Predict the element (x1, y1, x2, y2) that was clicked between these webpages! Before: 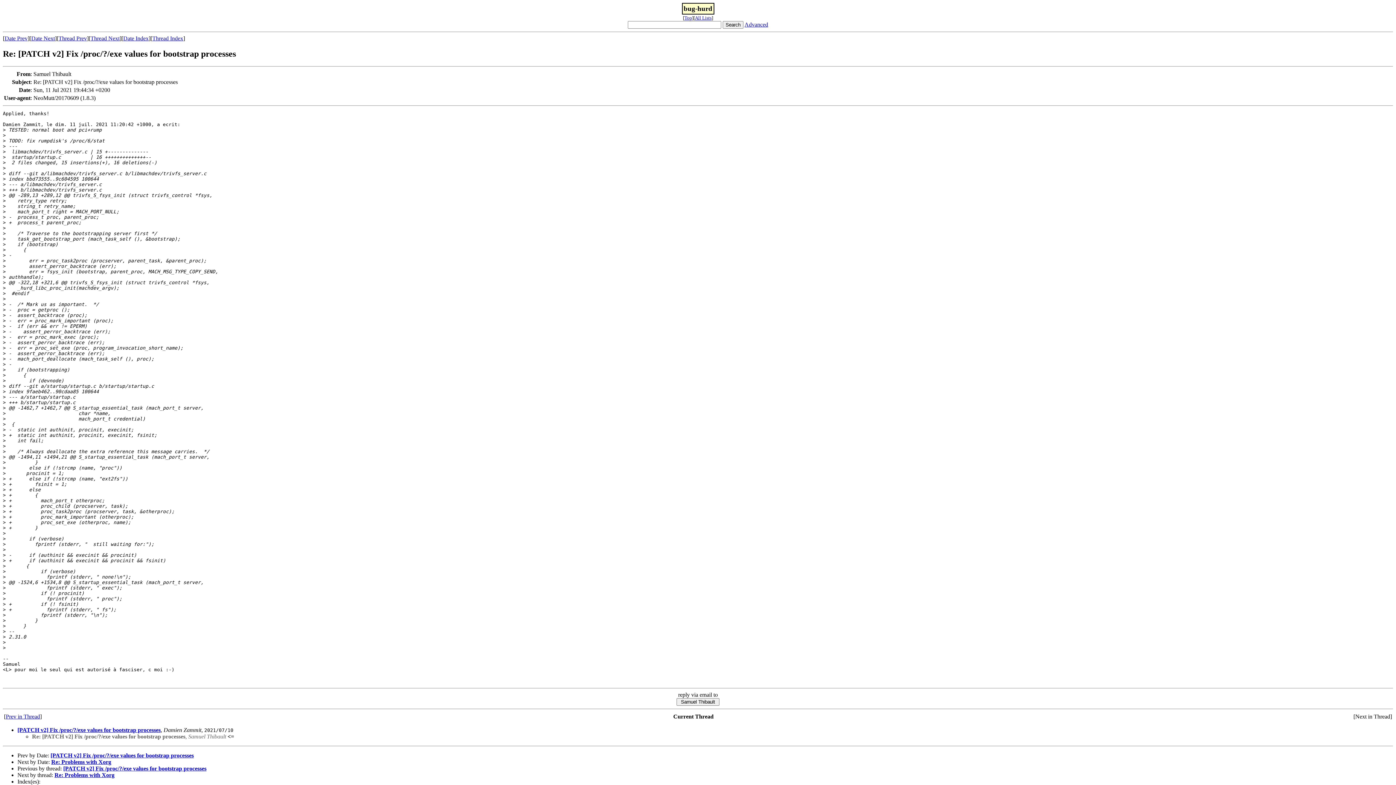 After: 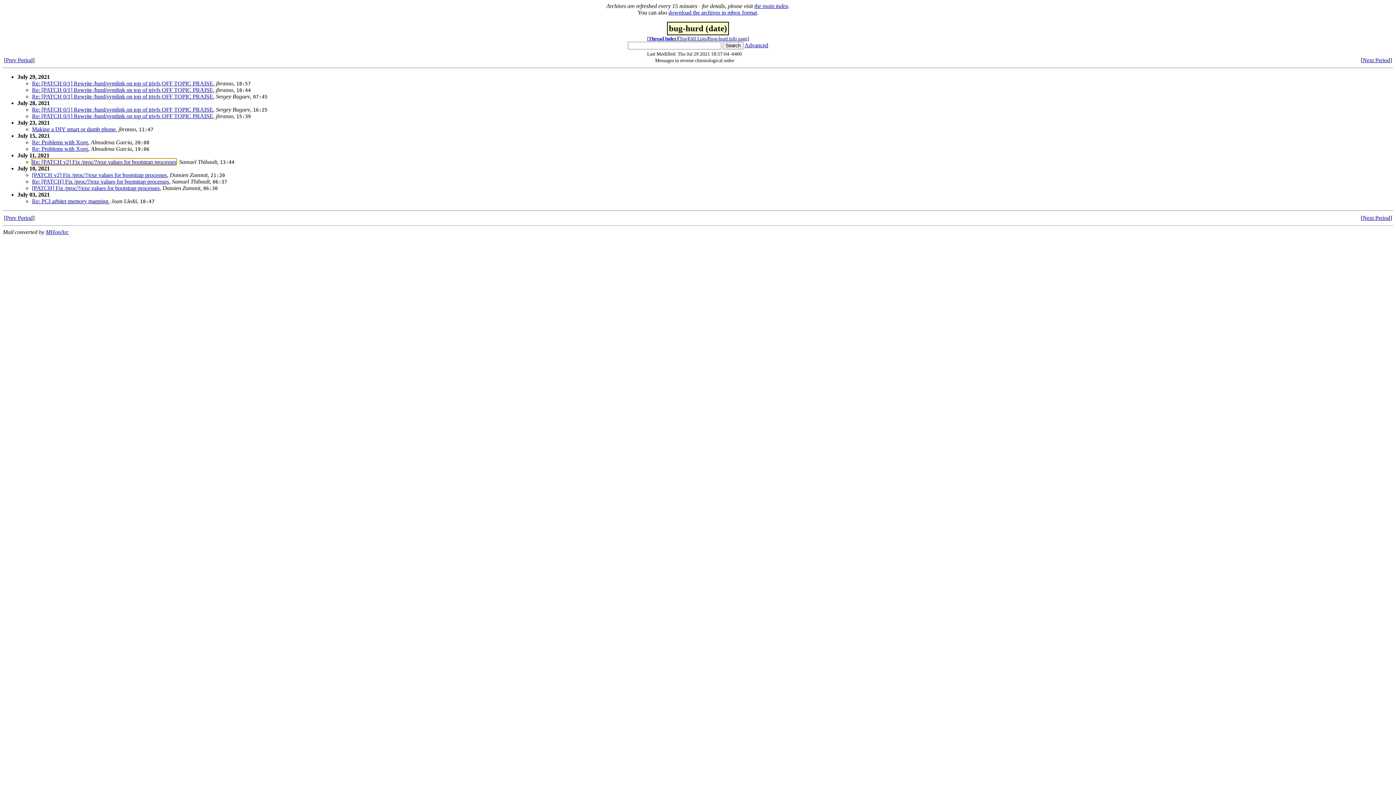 Action: label: Date Index bbox: (123, 35, 148, 41)